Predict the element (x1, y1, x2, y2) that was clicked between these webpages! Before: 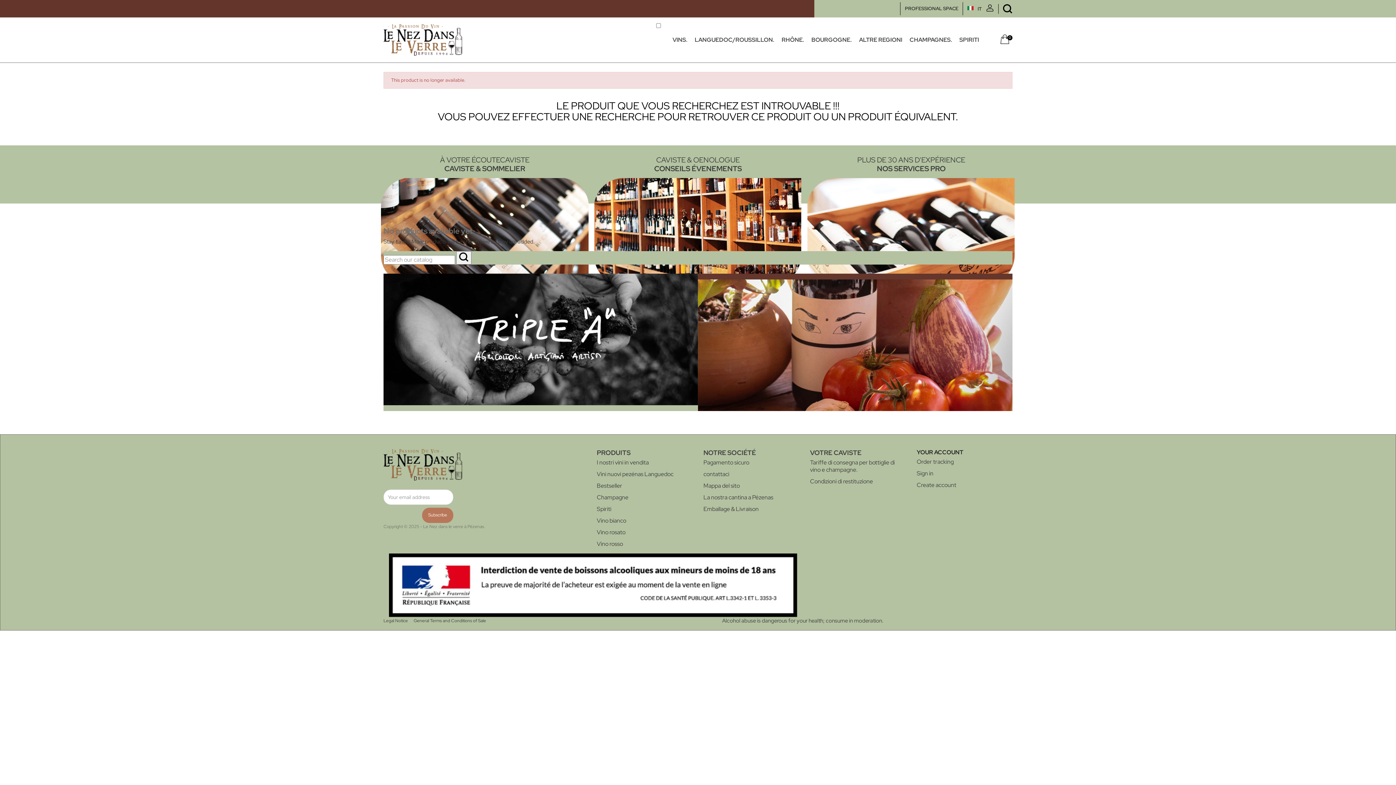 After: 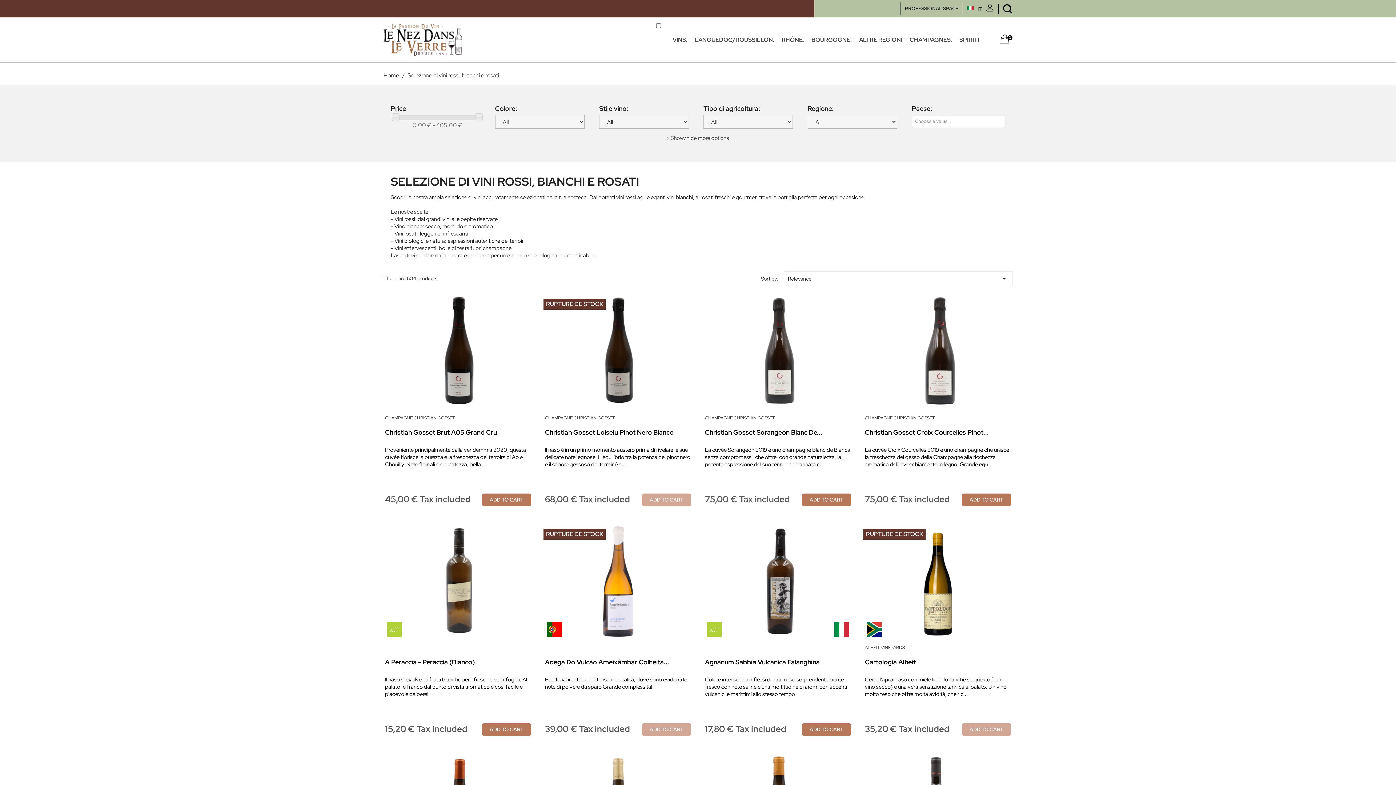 Action: label: VINS. bbox: (669, 29, 691, 50)